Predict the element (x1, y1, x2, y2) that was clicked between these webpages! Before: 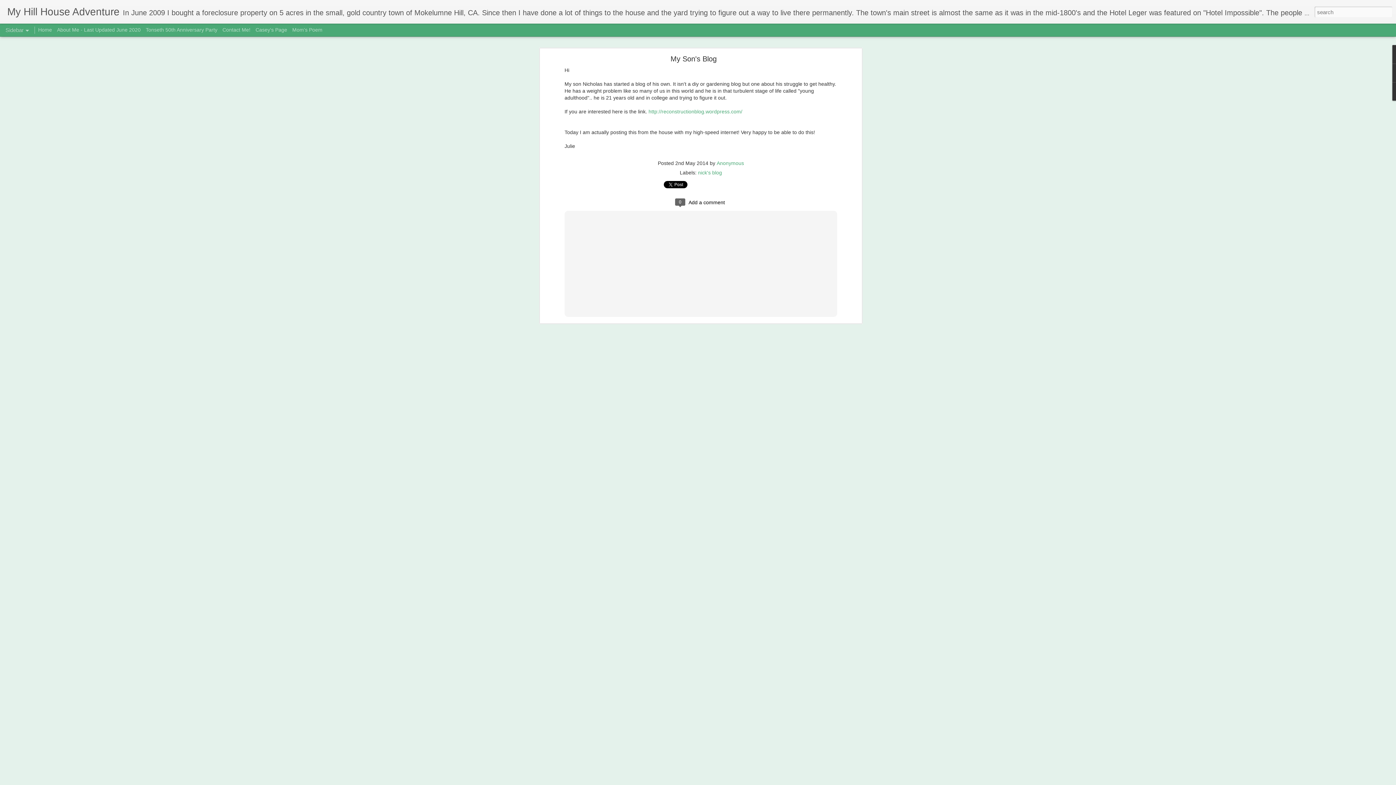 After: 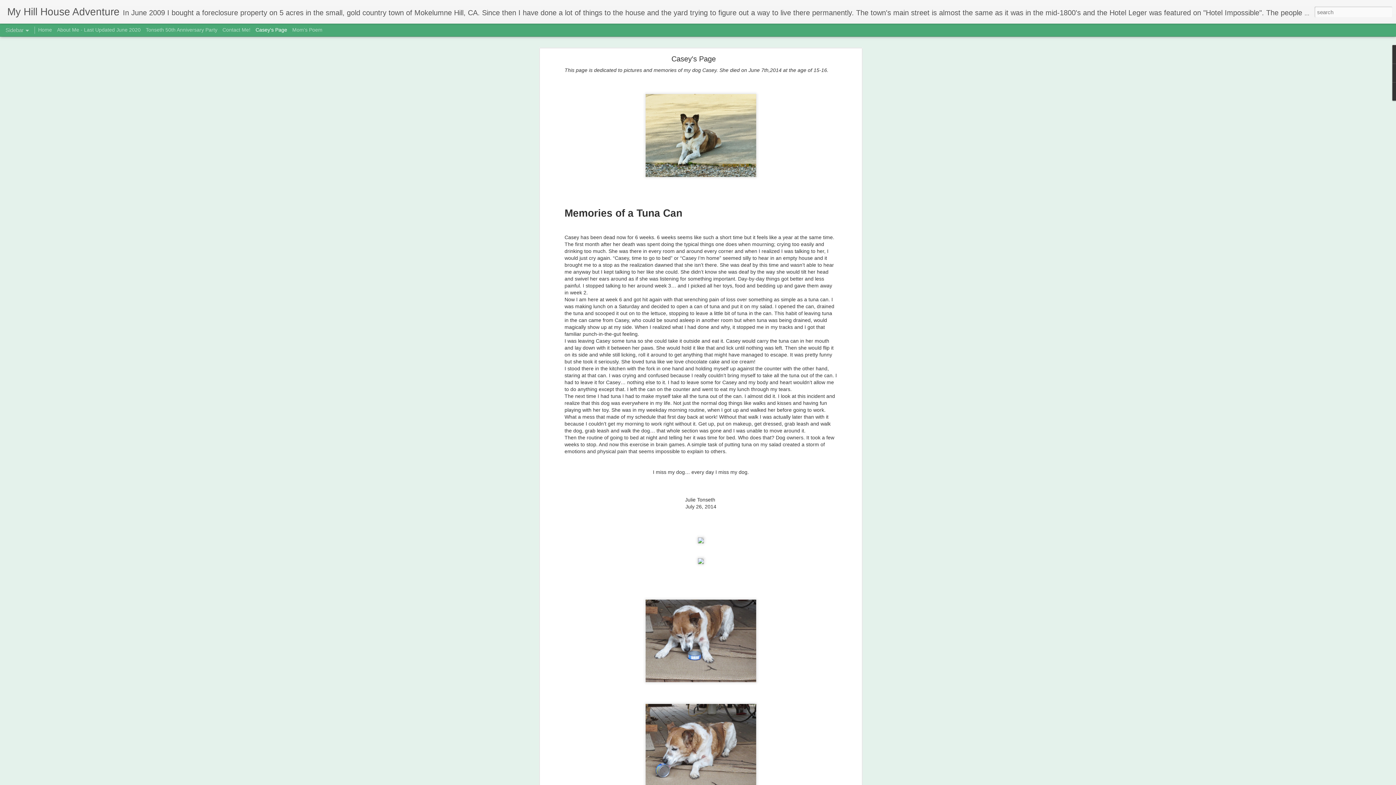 Action: label: Casey's Page bbox: (255, 26, 287, 32)